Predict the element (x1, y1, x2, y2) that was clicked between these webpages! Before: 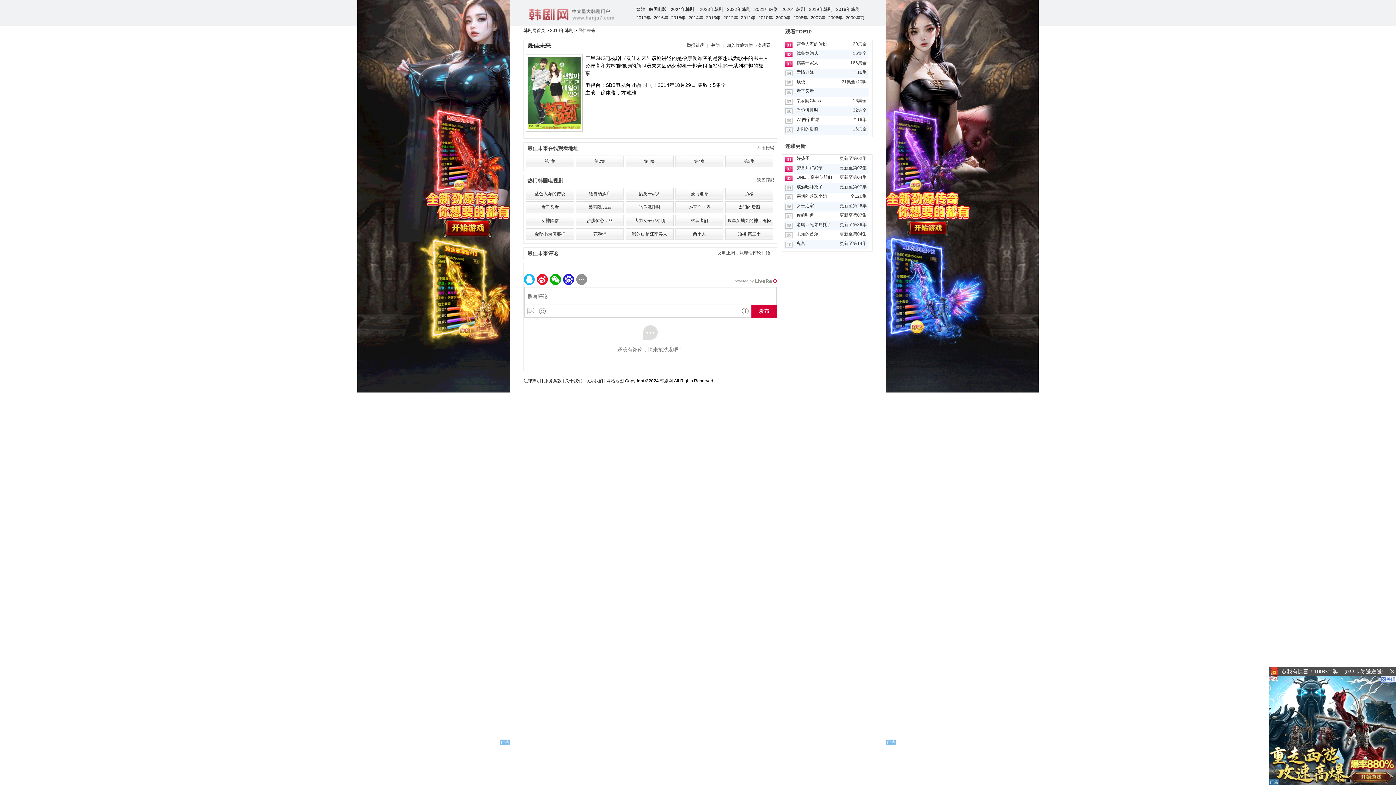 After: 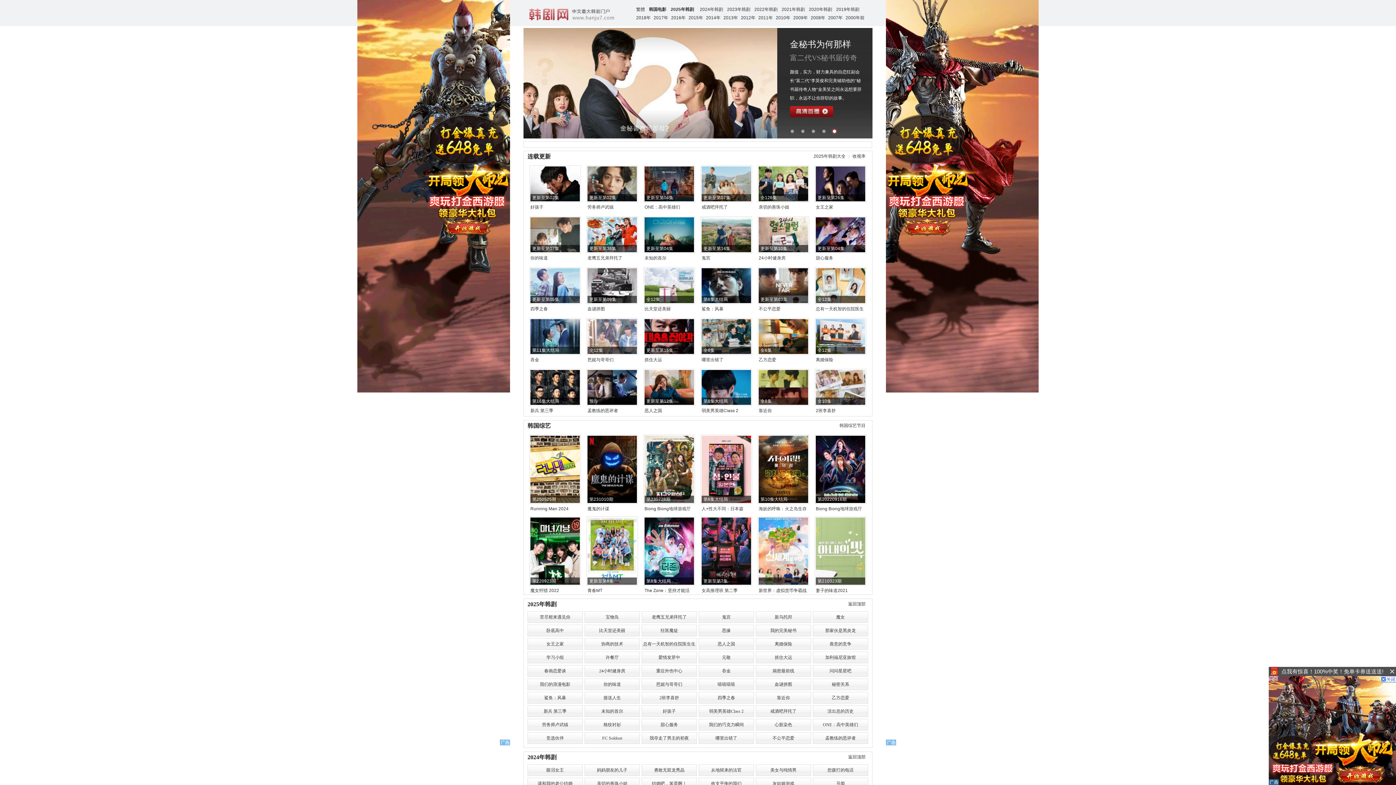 Action: bbox: (525, 18, 625, 24)